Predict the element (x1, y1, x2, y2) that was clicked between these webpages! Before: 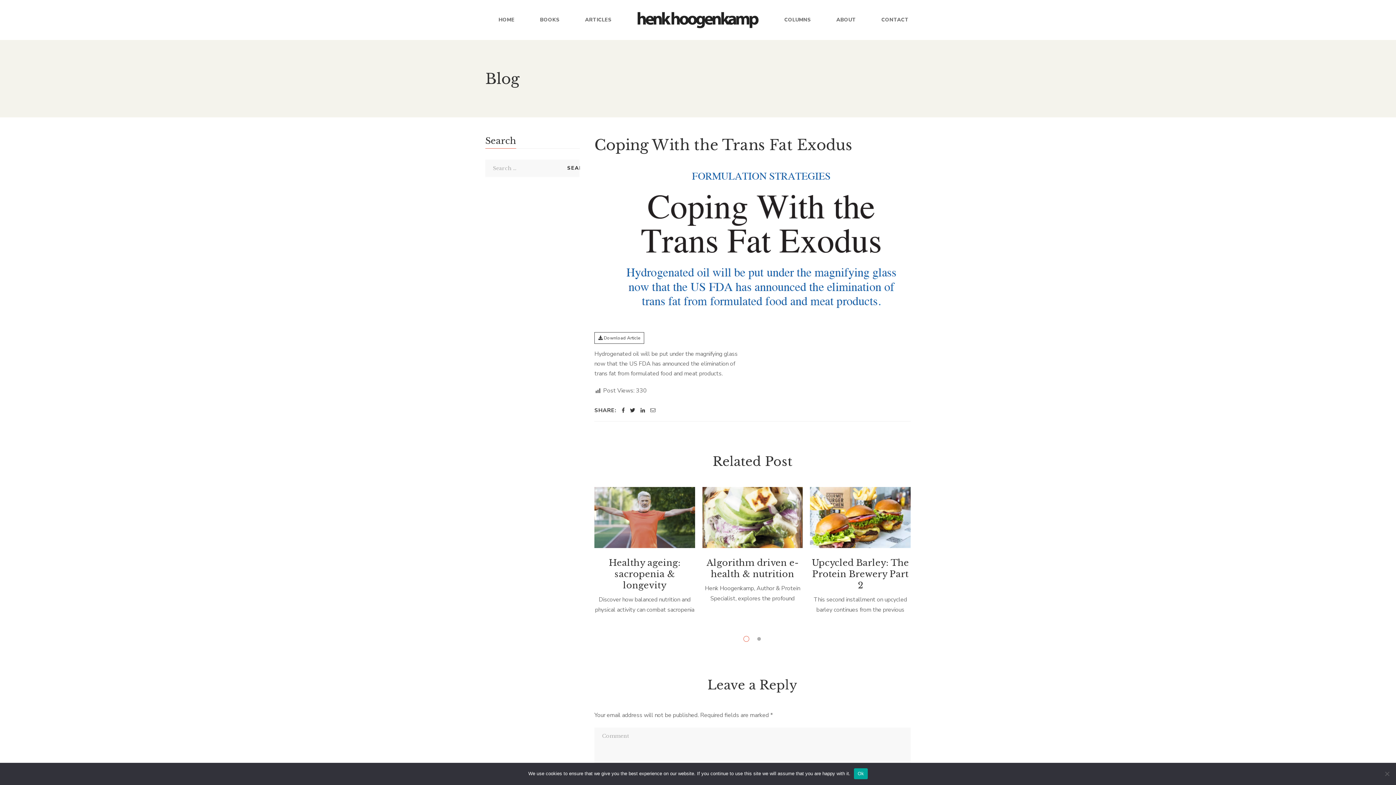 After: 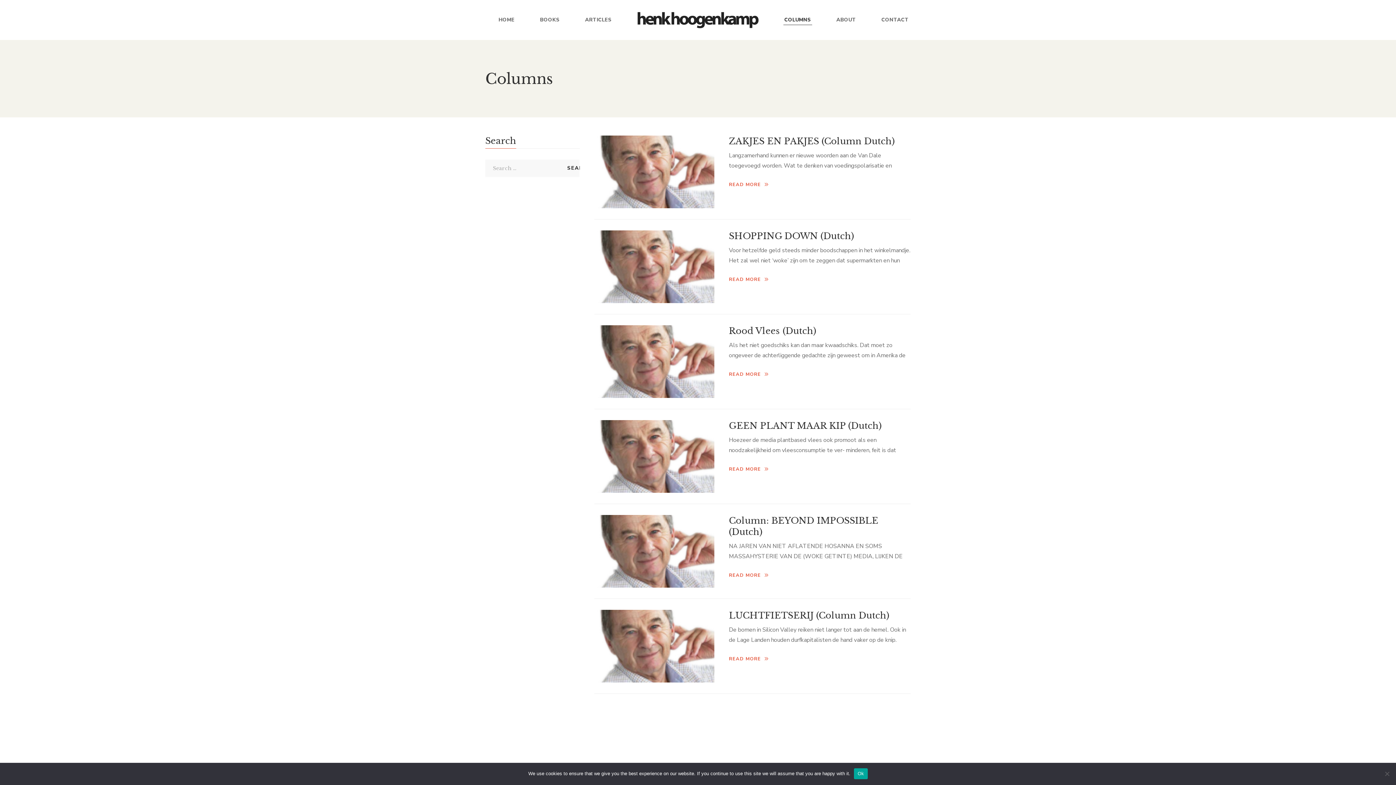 Action: label: COLUMNS bbox: (784, 12, 811, 28)